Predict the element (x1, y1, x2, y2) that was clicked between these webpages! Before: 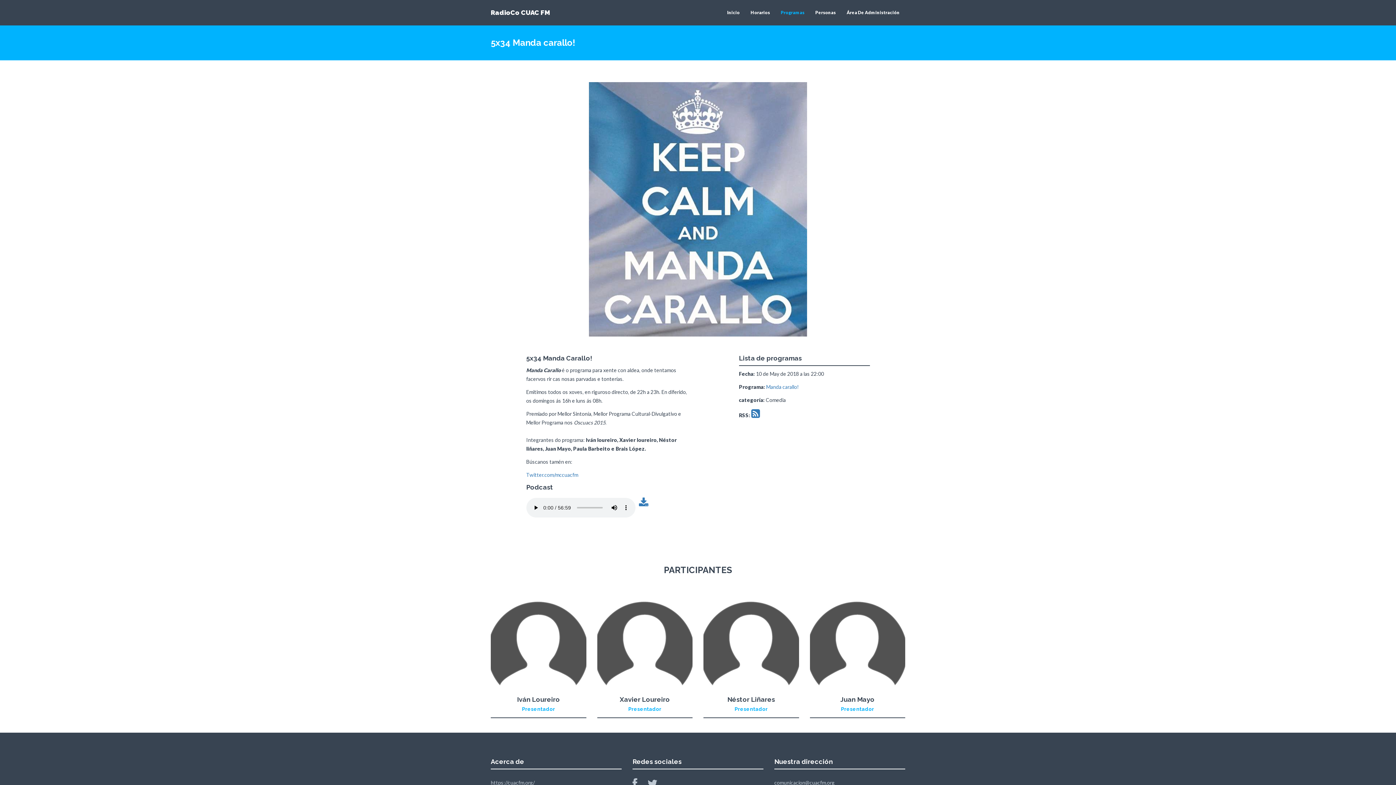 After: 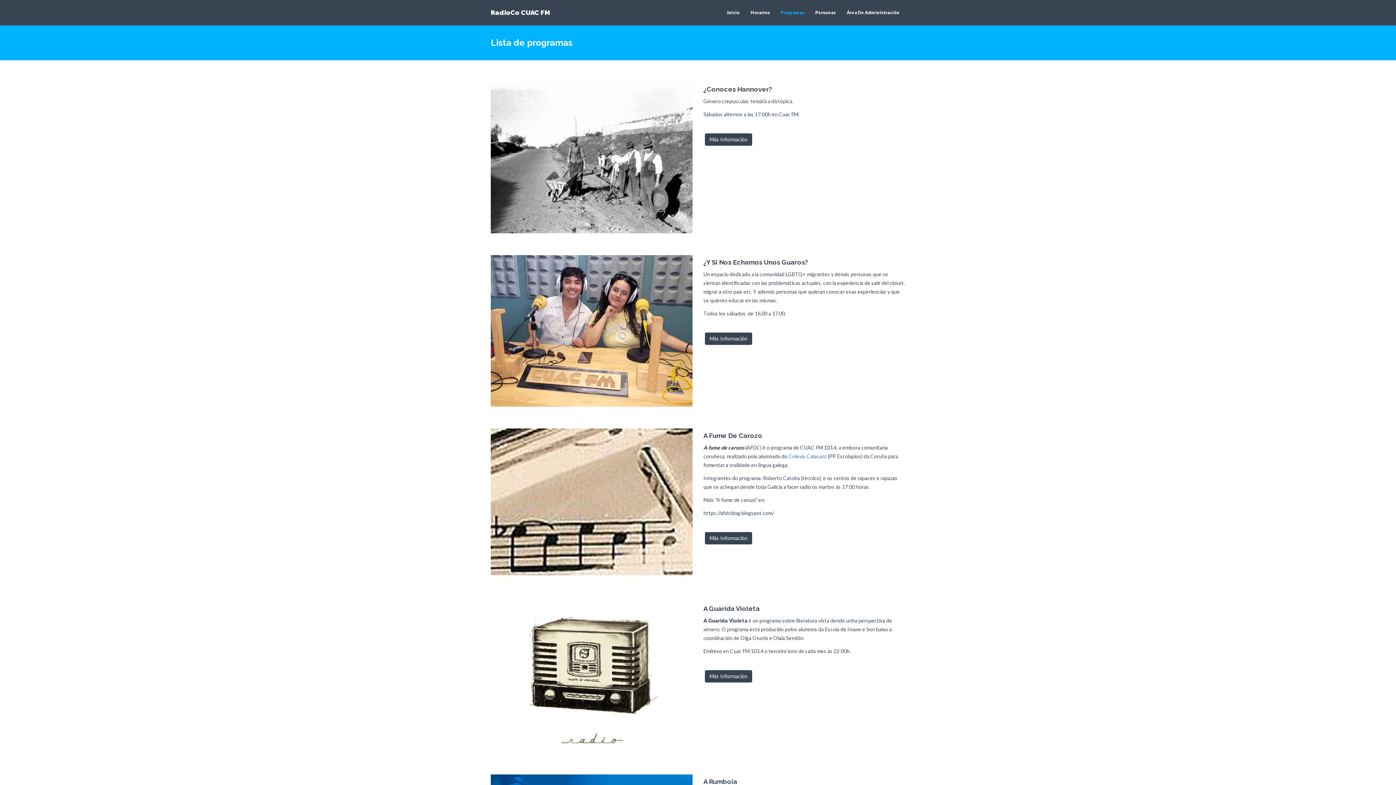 Action: label: Programas bbox: (775, 3, 810, 21)